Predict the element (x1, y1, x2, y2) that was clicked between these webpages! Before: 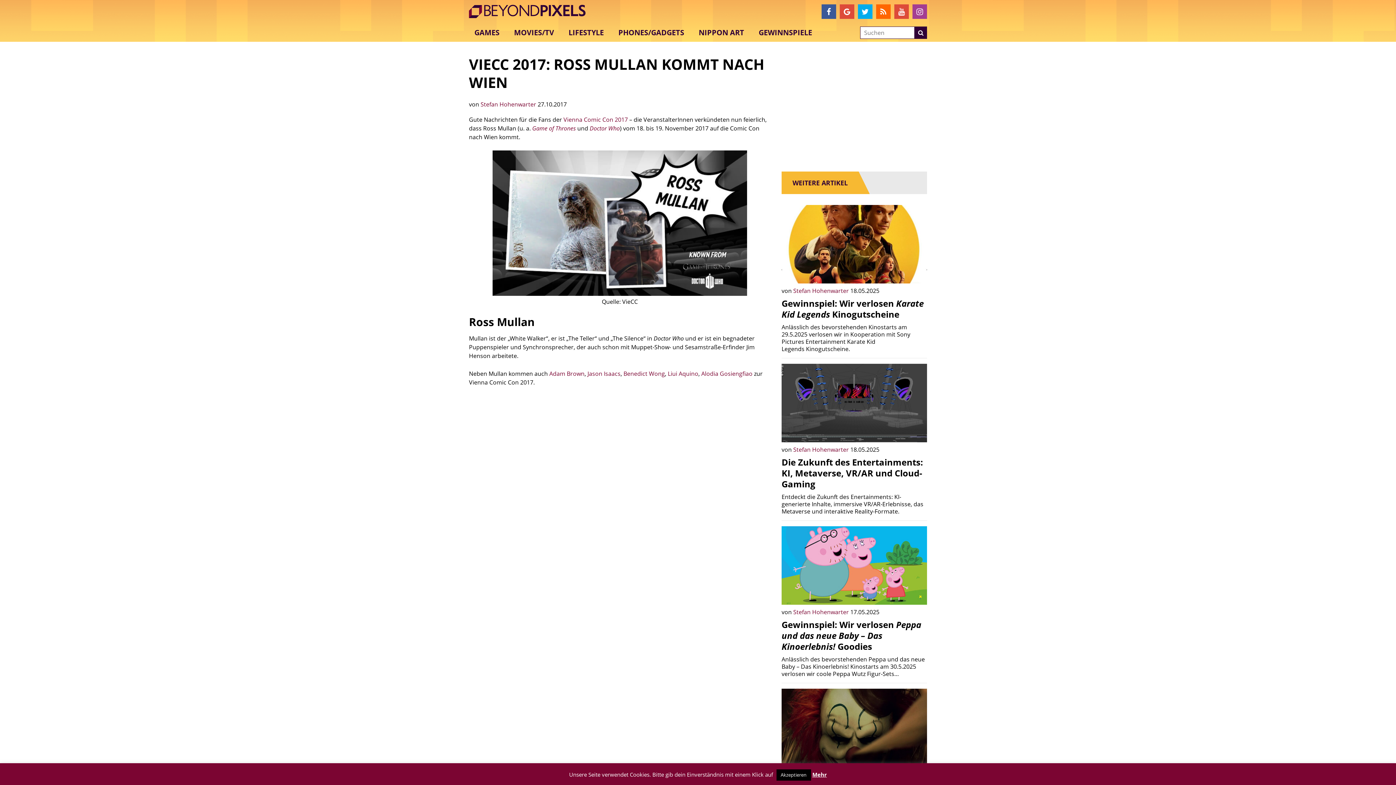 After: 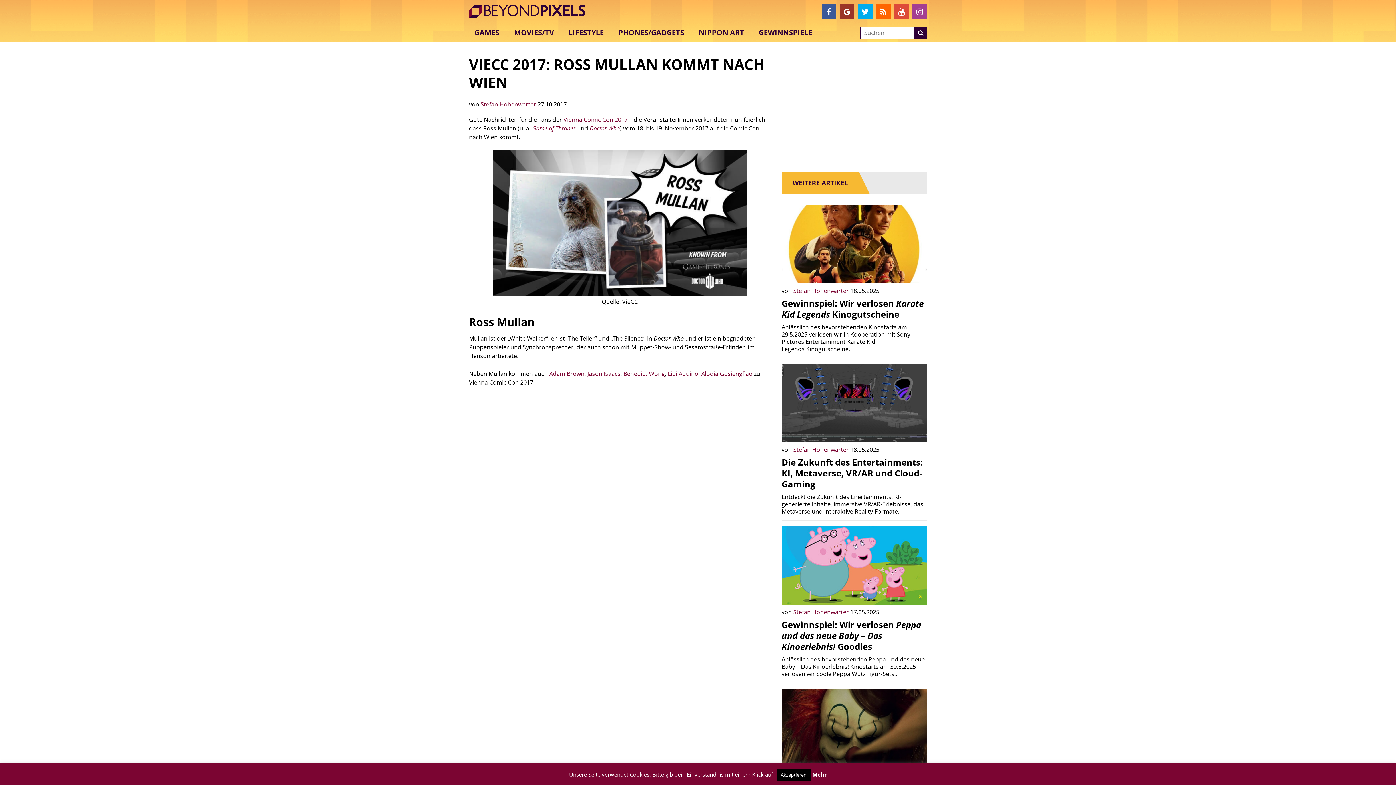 Action: bbox: (840, 4, 854, 18)